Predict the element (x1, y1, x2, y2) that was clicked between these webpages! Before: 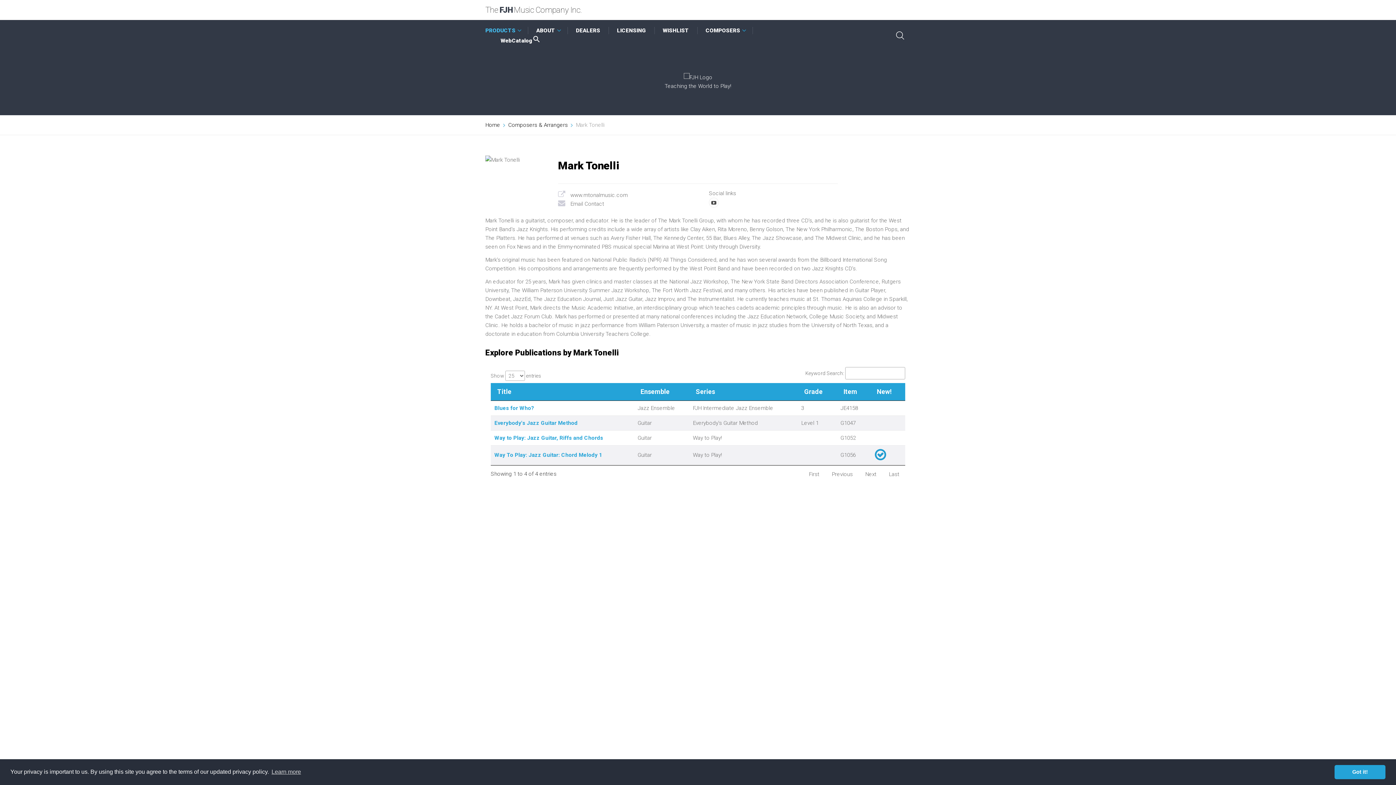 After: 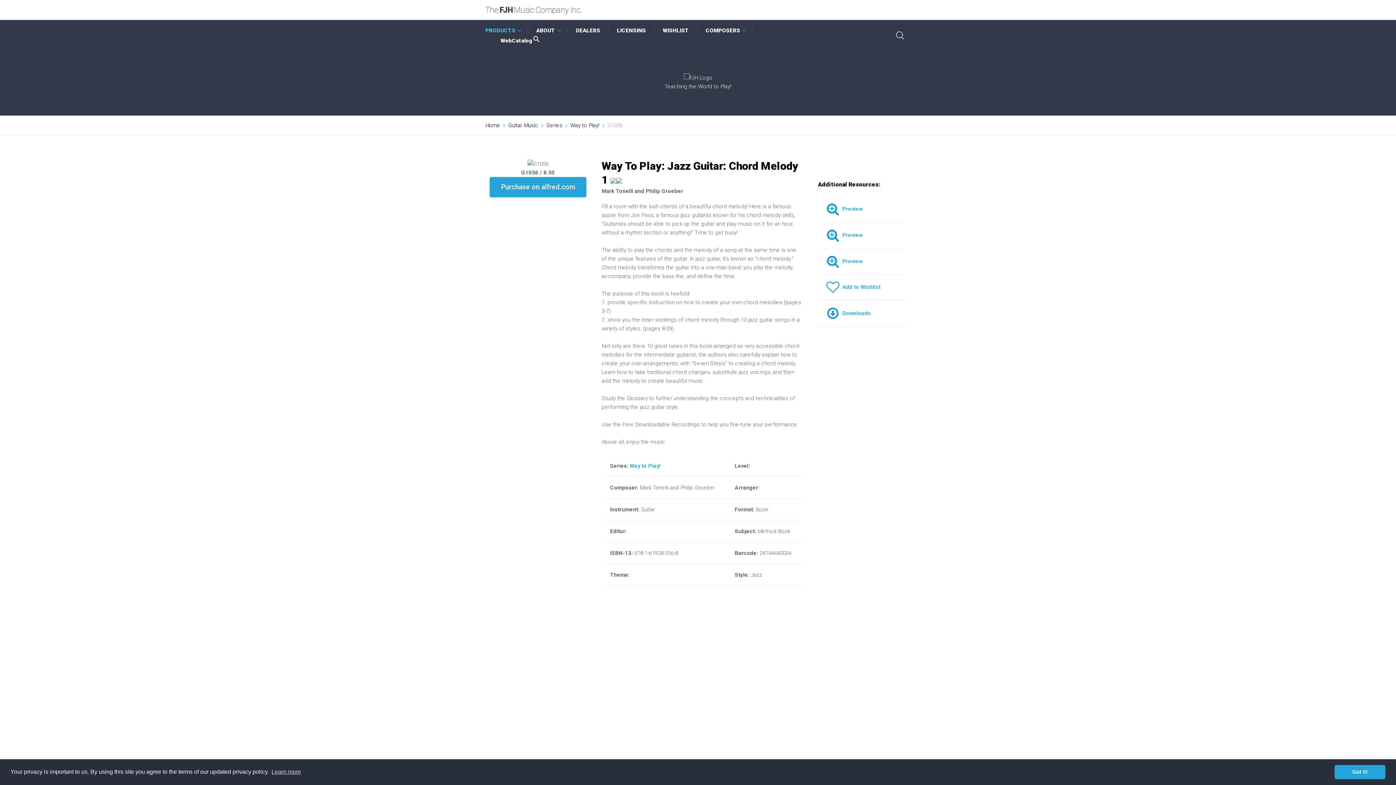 Action: label: Way To Play: Jazz Guitar: Chord Melody 1 bbox: (494, 452, 602, 458)